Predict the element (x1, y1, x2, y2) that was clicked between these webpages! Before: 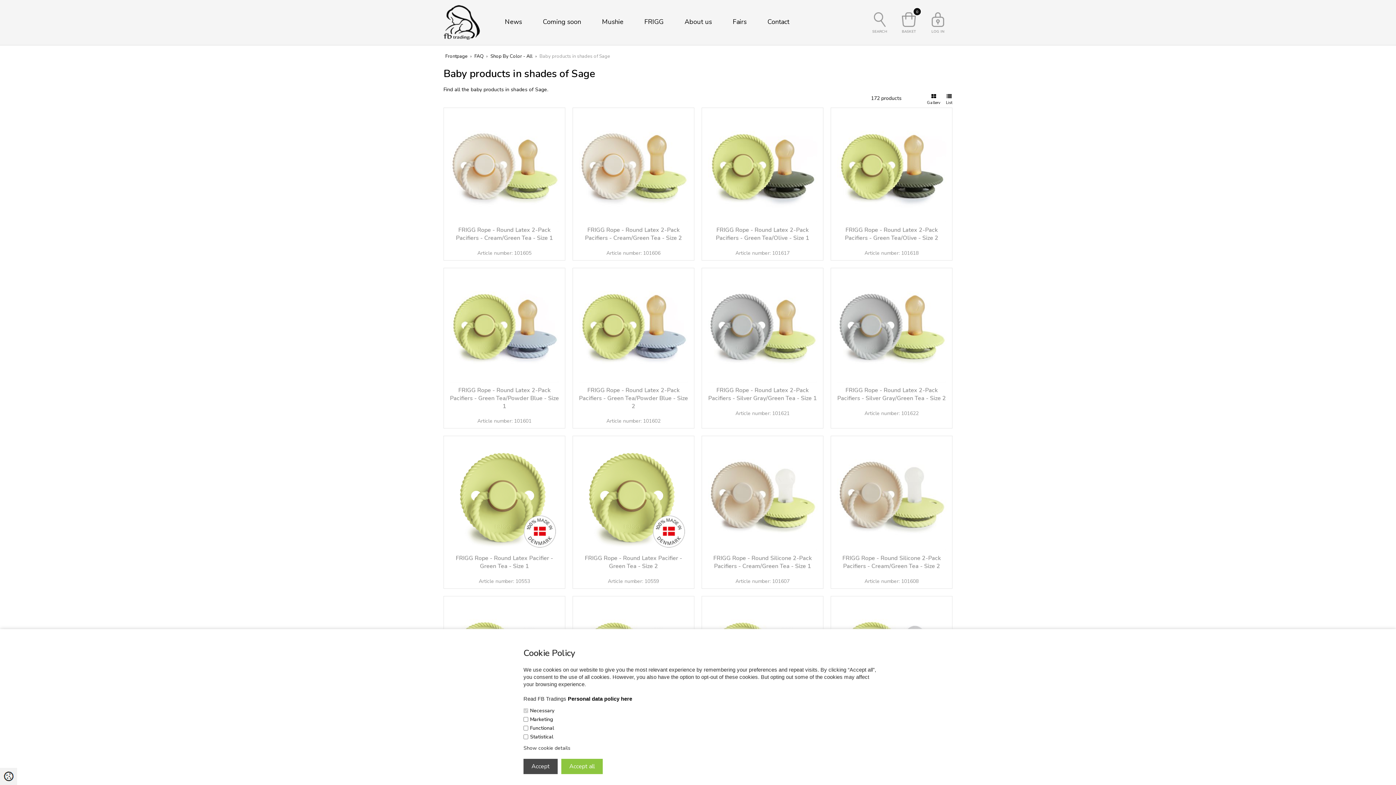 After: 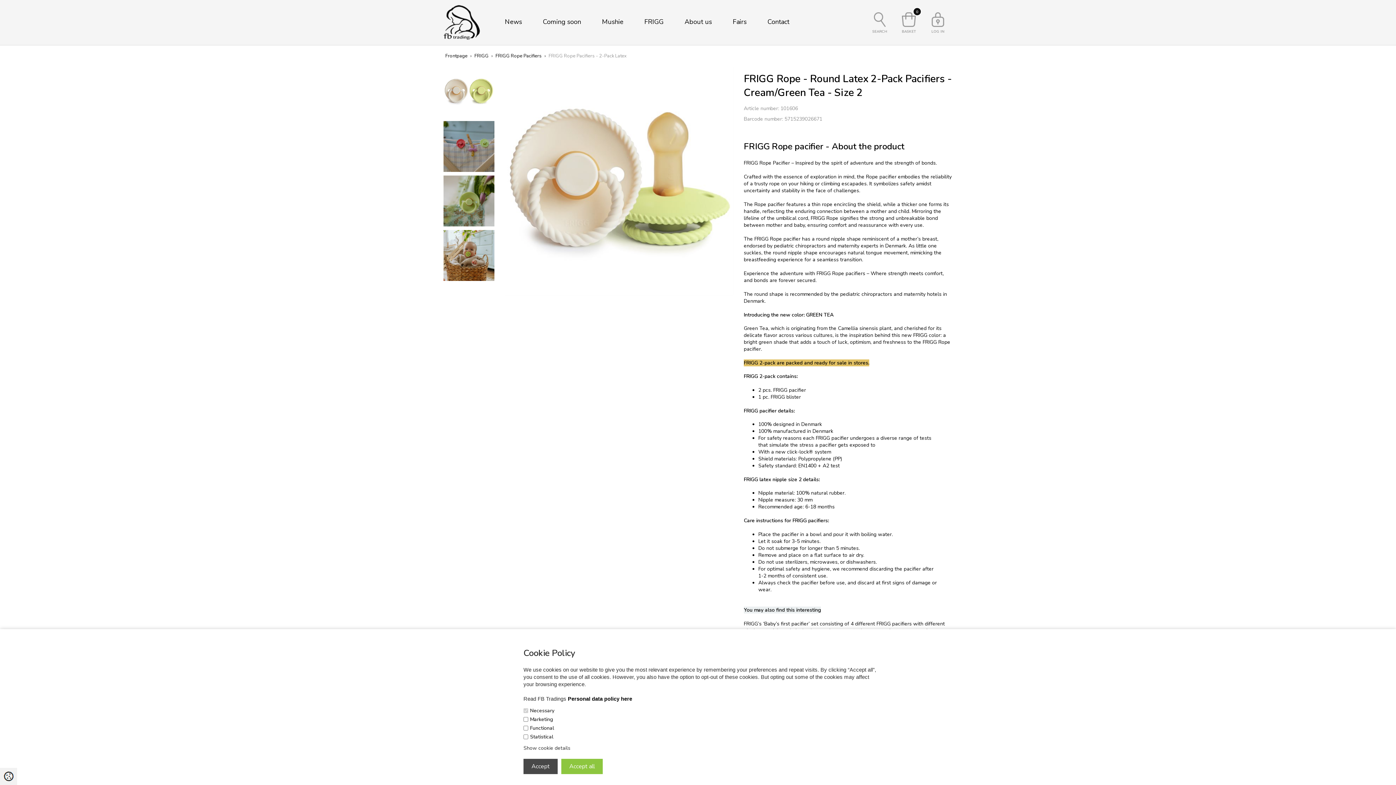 Action: bbox: (579, 161, 688, 168)